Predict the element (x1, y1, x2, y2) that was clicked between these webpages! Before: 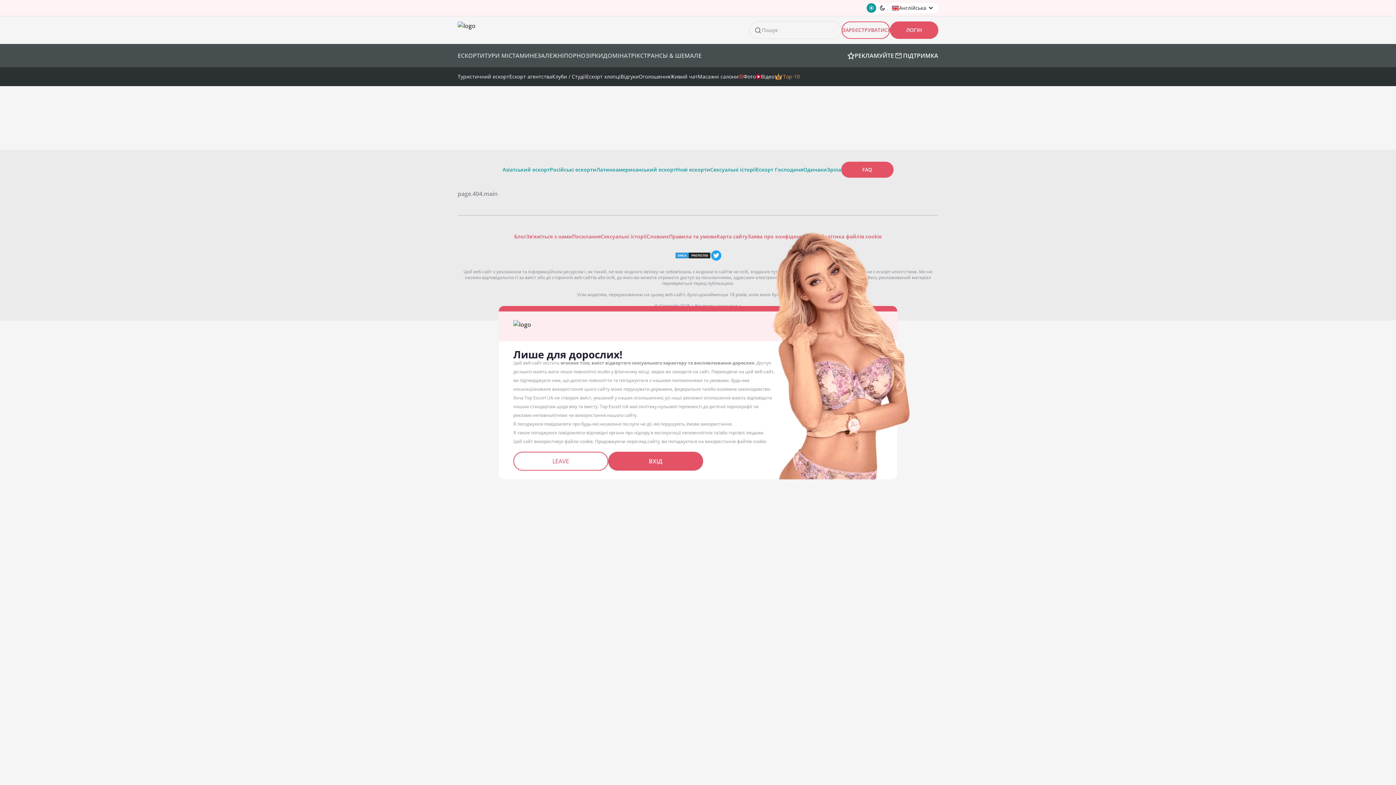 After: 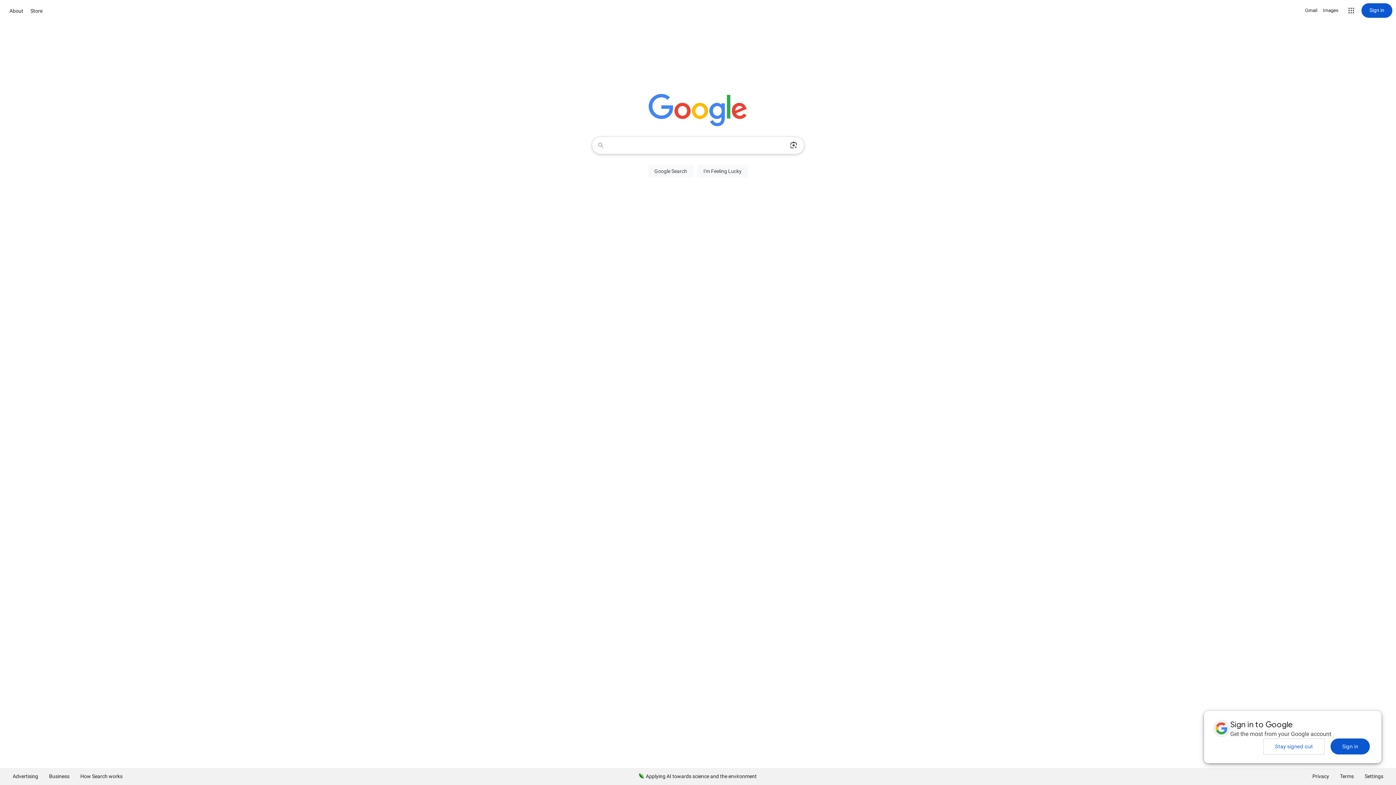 Action: bbox: (513, 451, 608, 470) label: LEAVE